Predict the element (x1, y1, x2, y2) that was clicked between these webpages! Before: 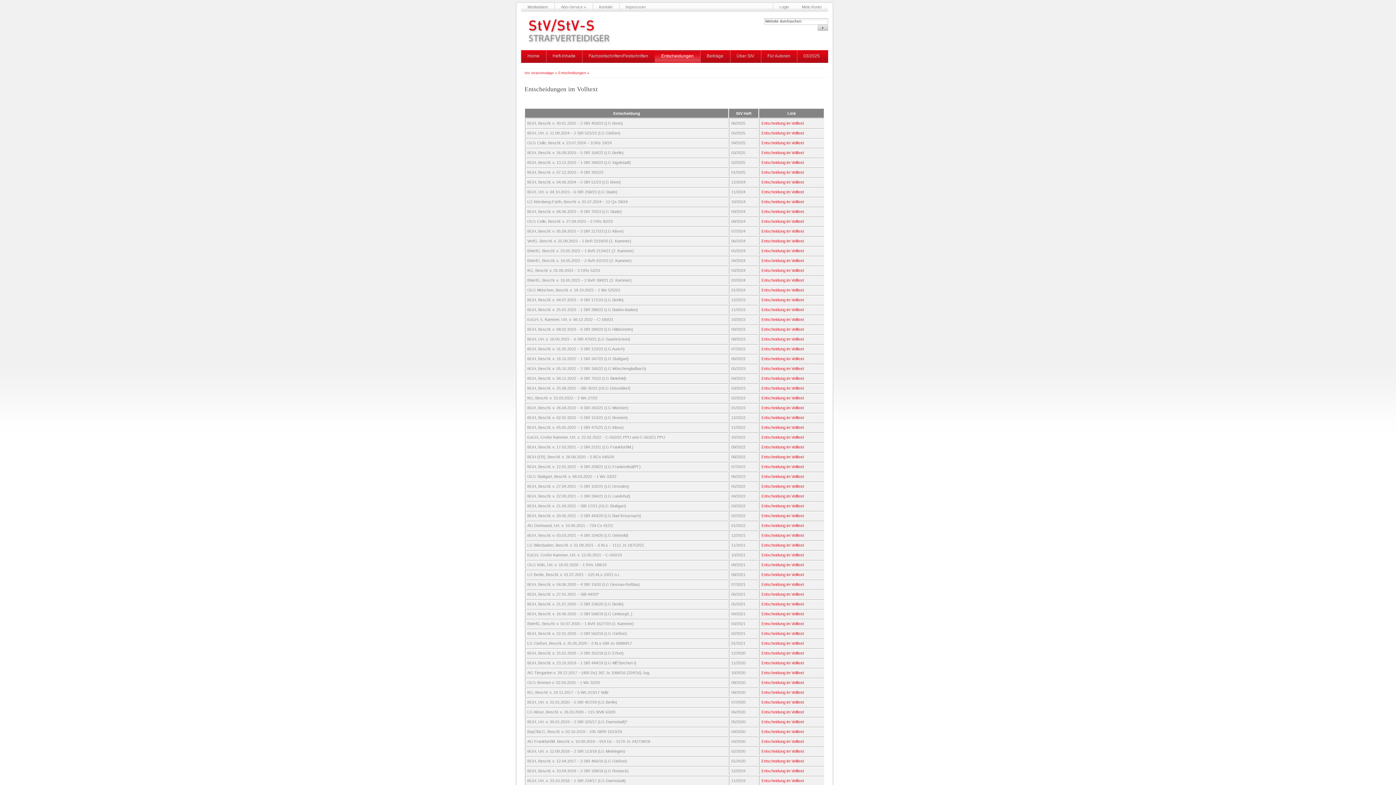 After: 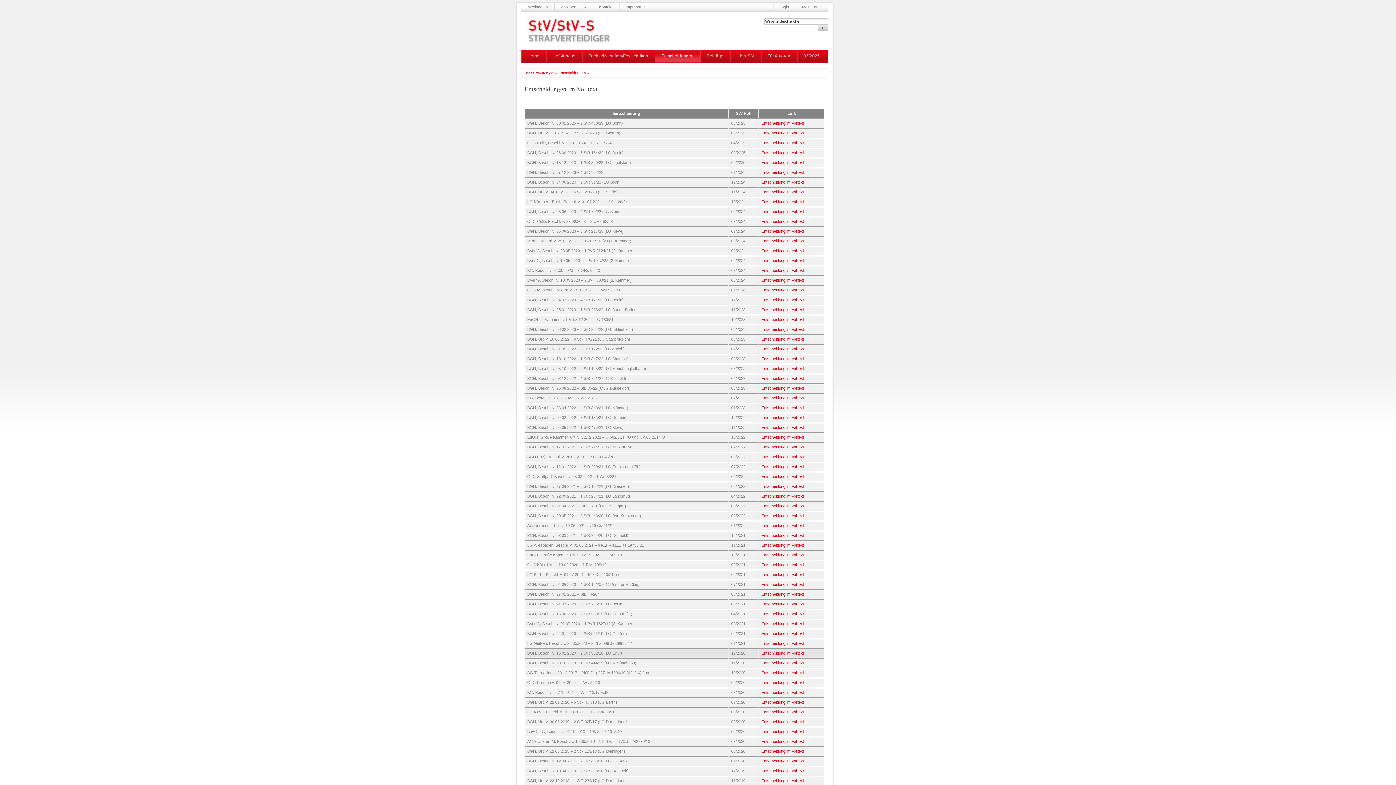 Action: label: Entscheidung im Volltext bbox: (761, 651, 804, 655)